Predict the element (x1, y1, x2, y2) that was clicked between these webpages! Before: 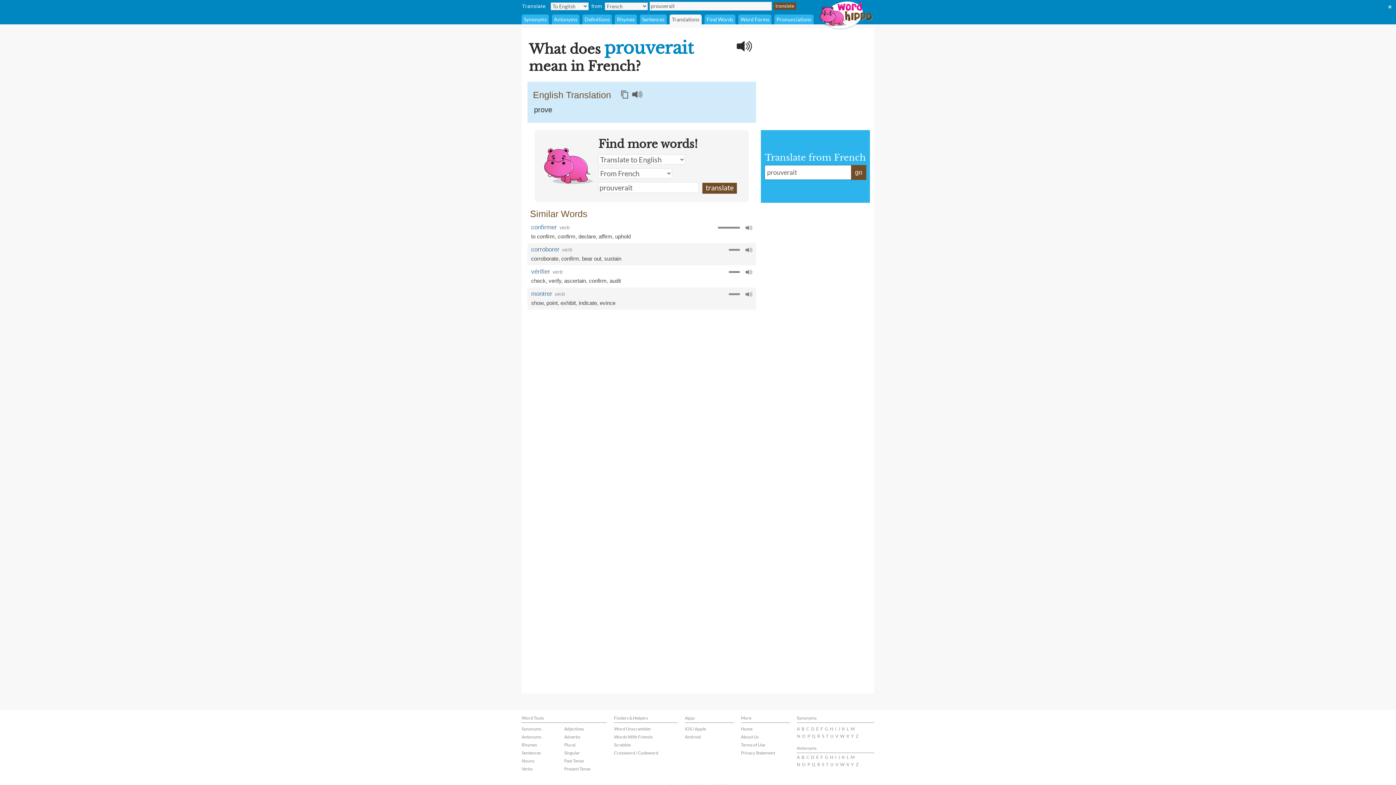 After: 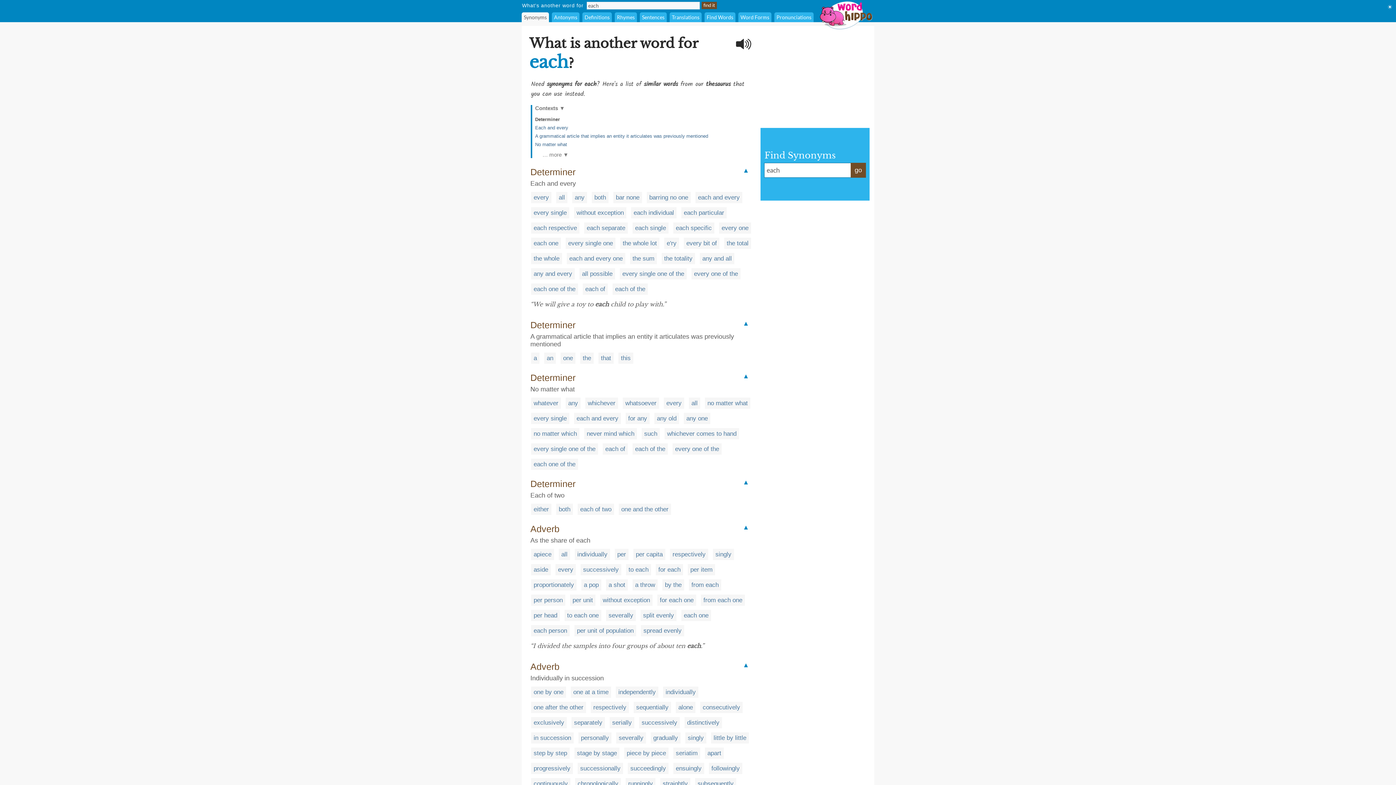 Action: label: E bbox: (816, 726, 818, 732)